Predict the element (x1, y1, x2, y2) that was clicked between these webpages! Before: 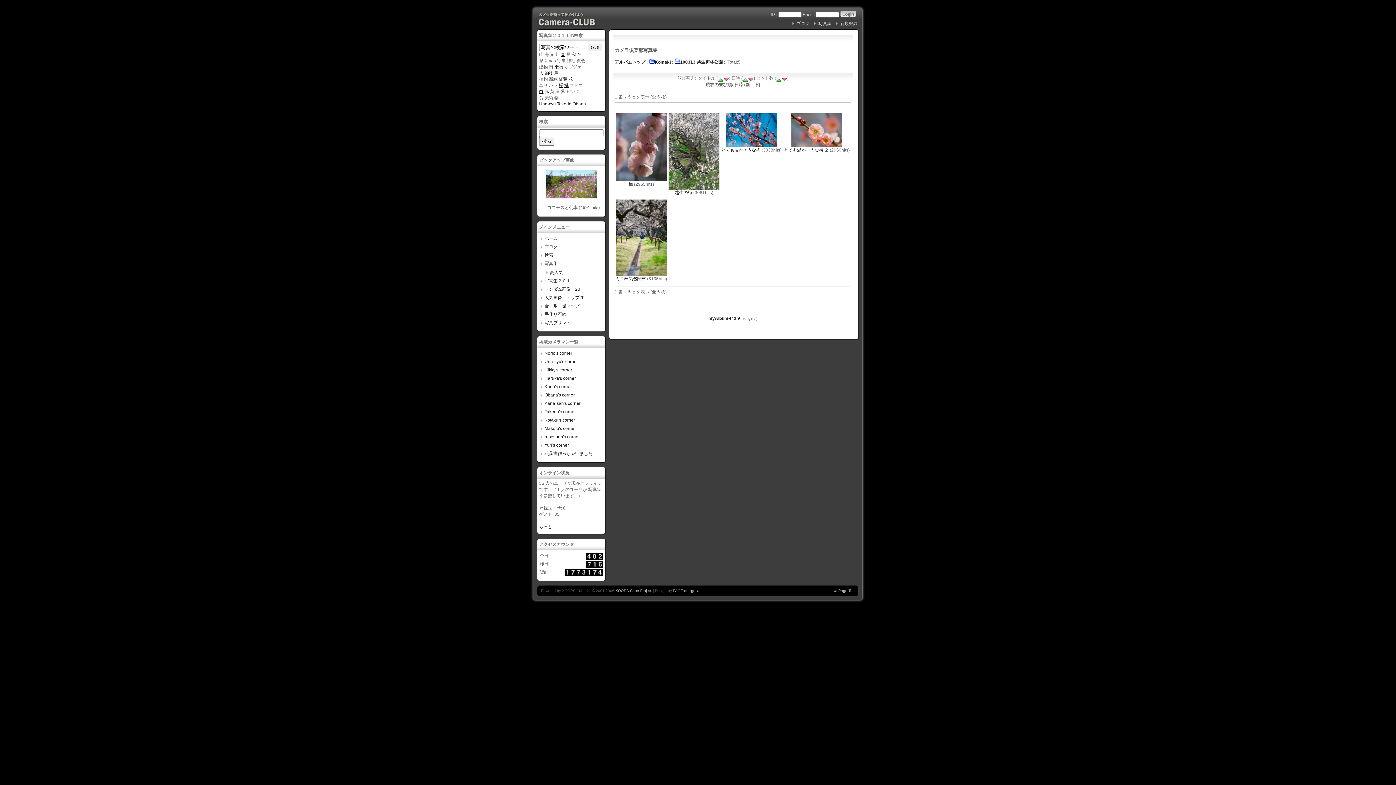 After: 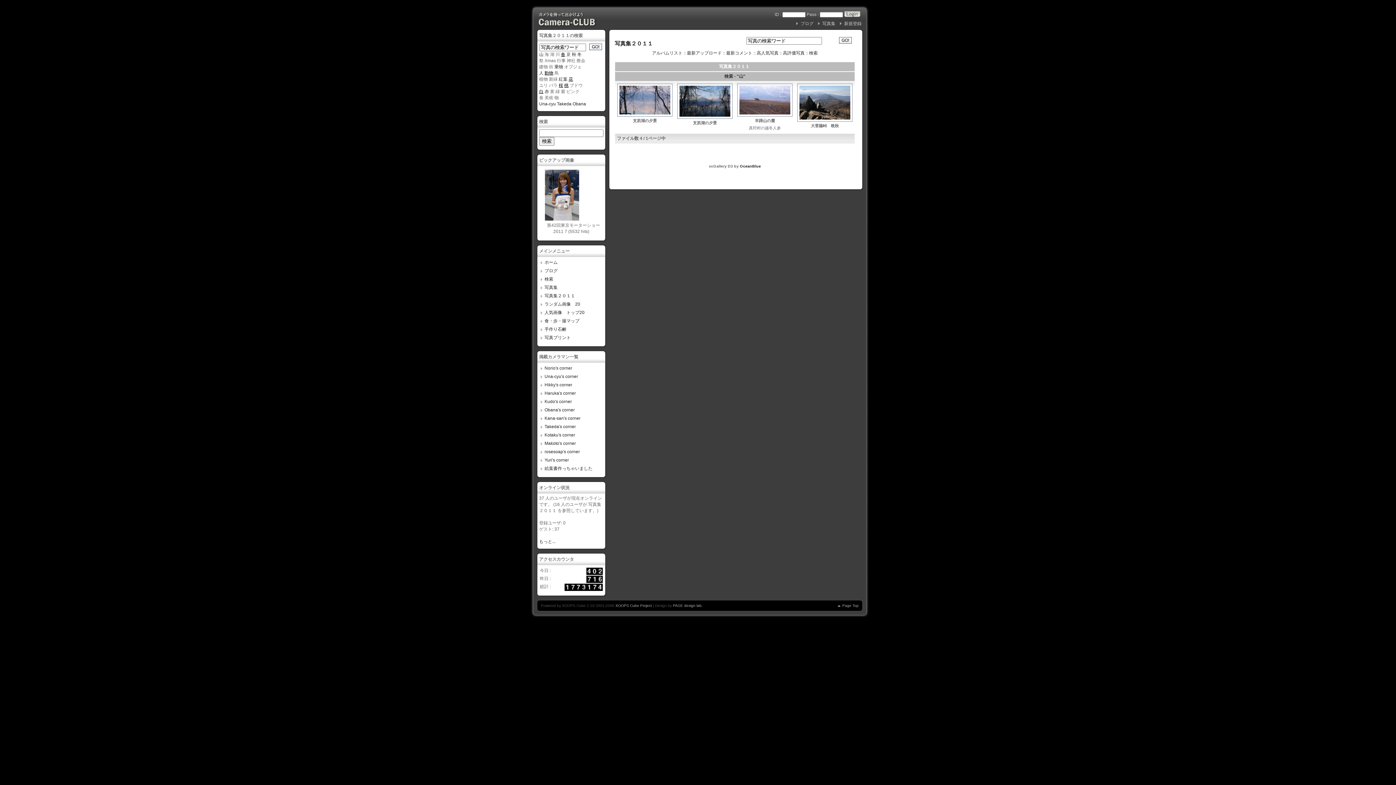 Action: label: 山 bbox: (539, 52, 543, 57)